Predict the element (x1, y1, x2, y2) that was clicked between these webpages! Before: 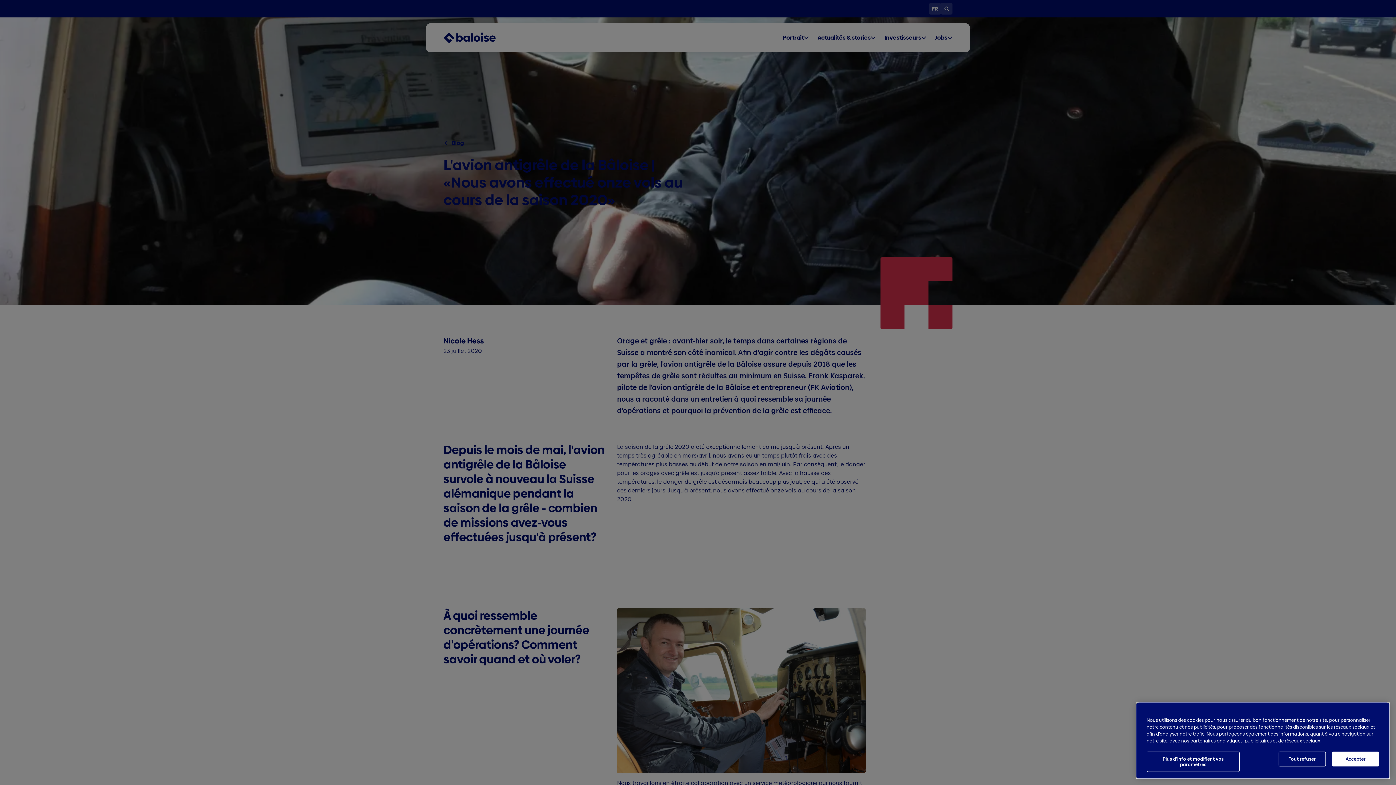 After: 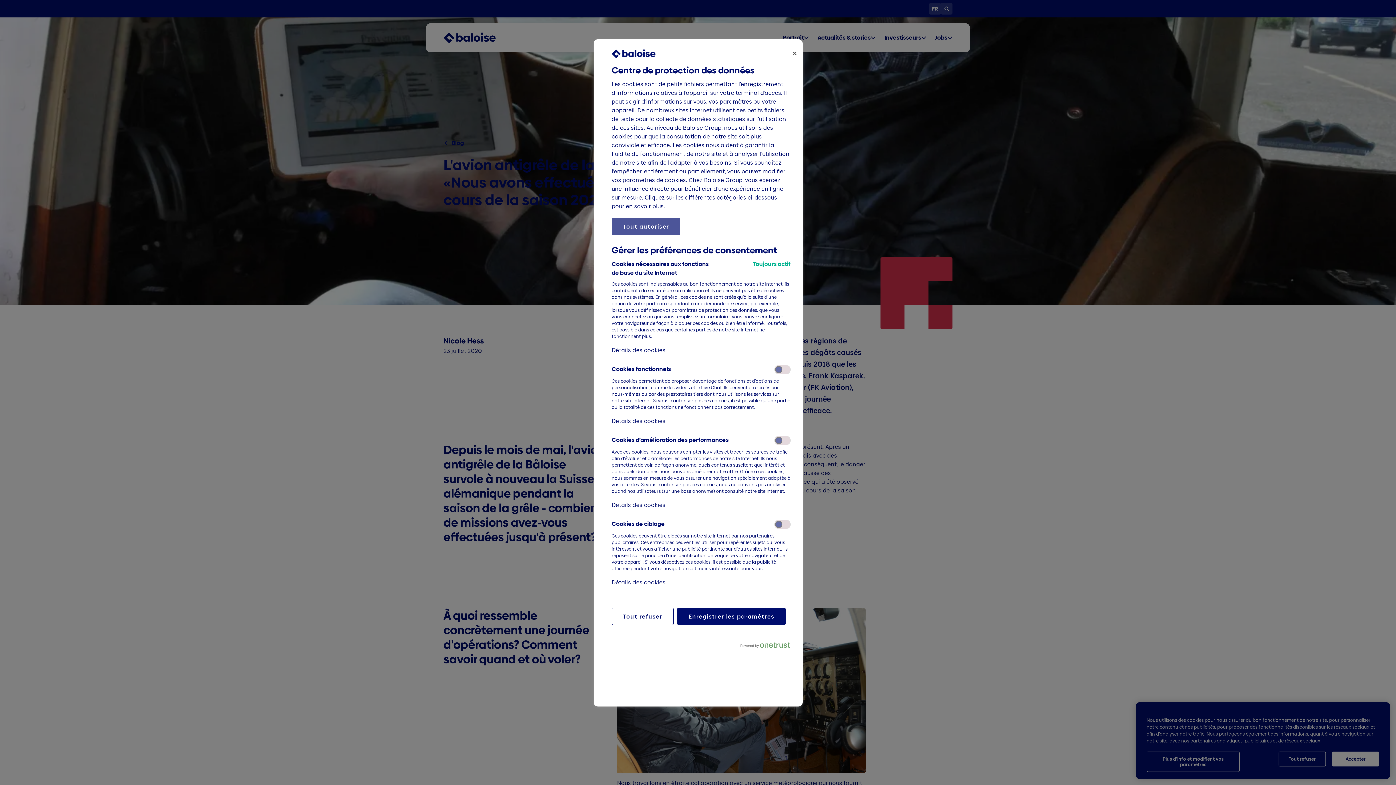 Action: label: Plus d'info et modifient vos paramètres bbox: (1146, 752, 1240, 772)